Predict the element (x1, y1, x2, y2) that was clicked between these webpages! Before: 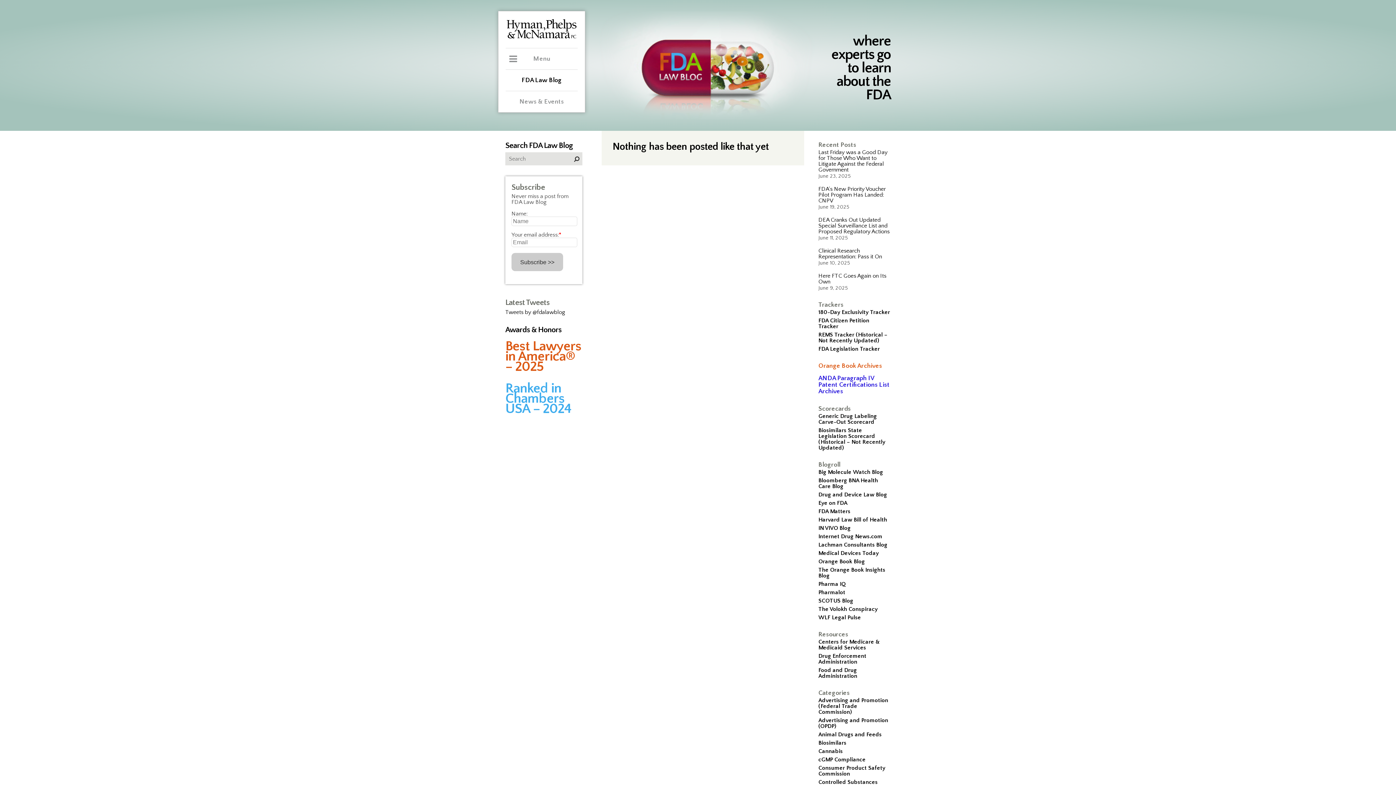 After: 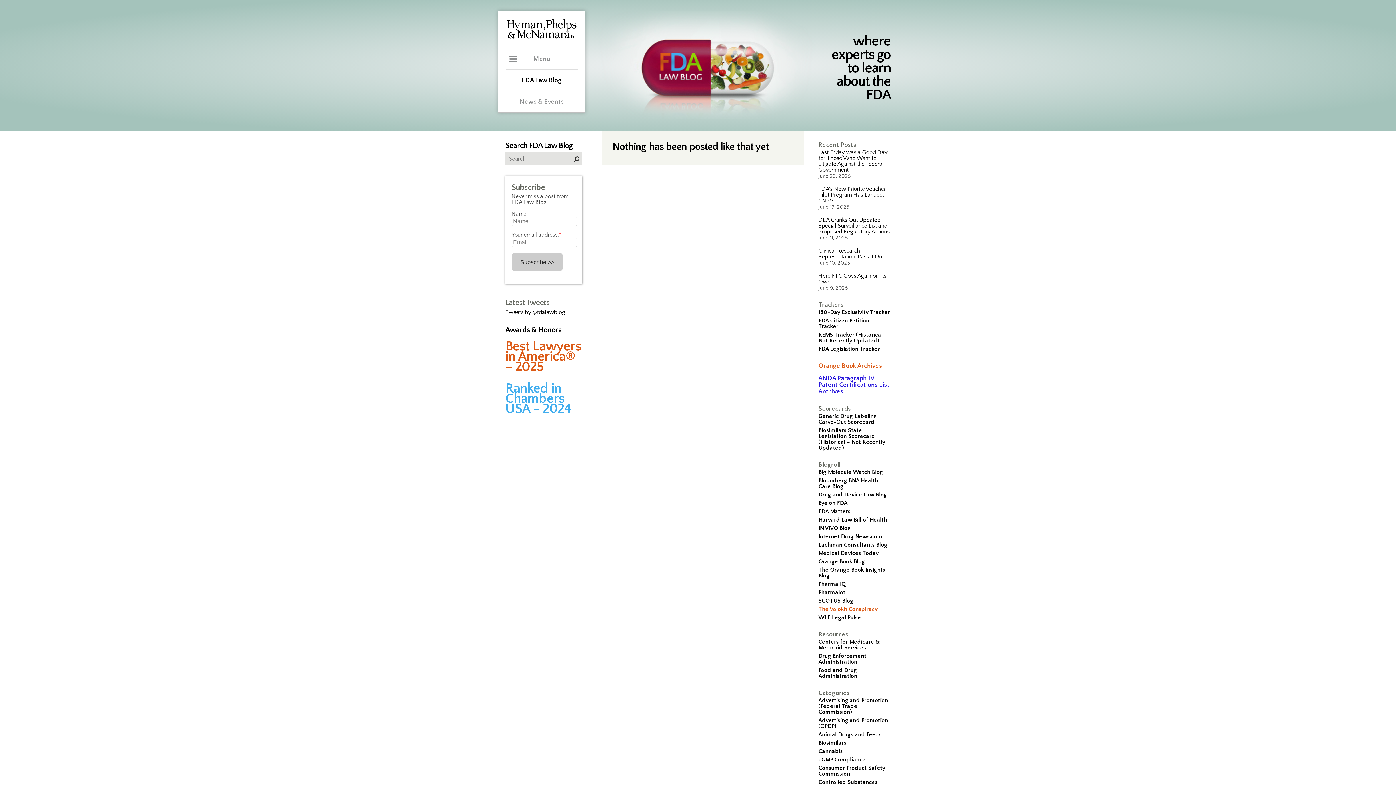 Action: label: The Volokh Conspiracy bbox: (818, 606, 877, 612)